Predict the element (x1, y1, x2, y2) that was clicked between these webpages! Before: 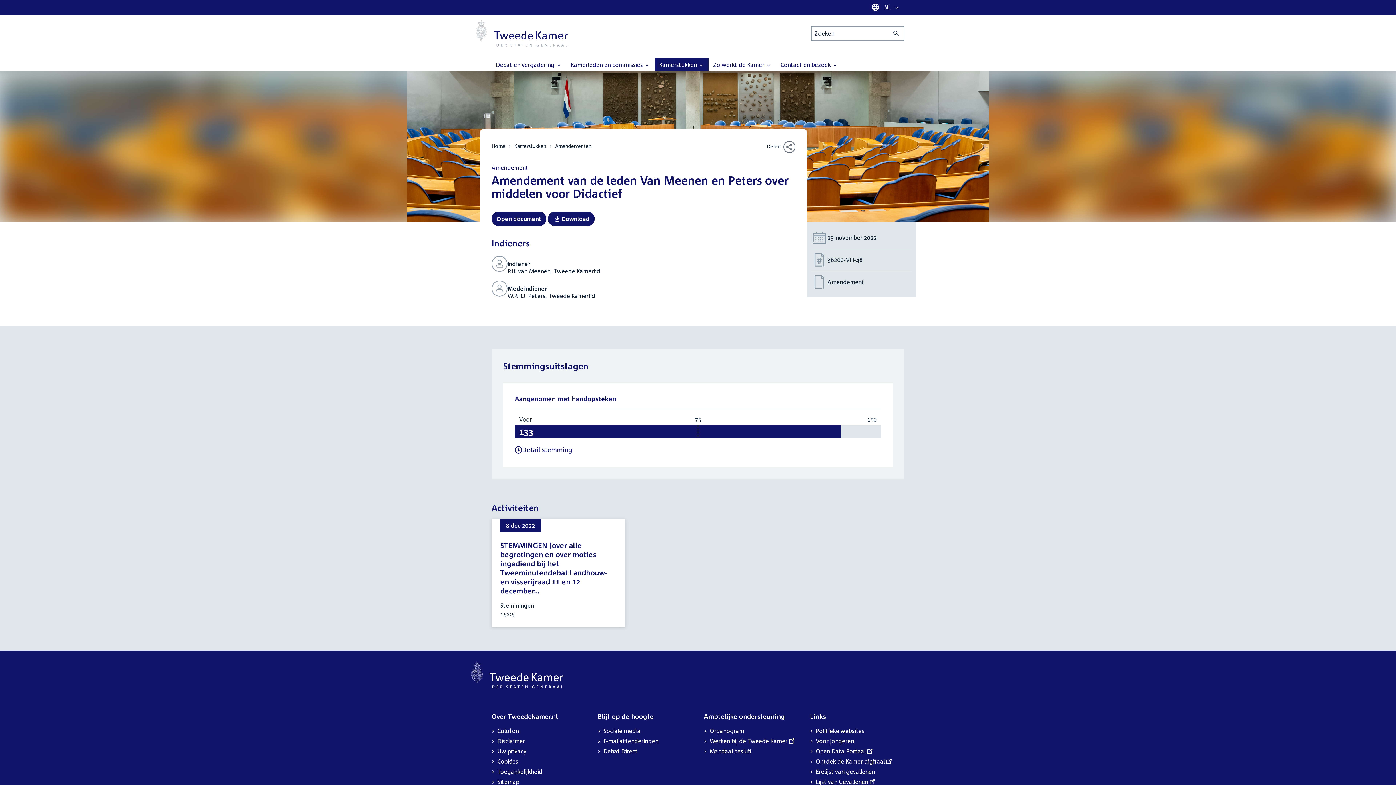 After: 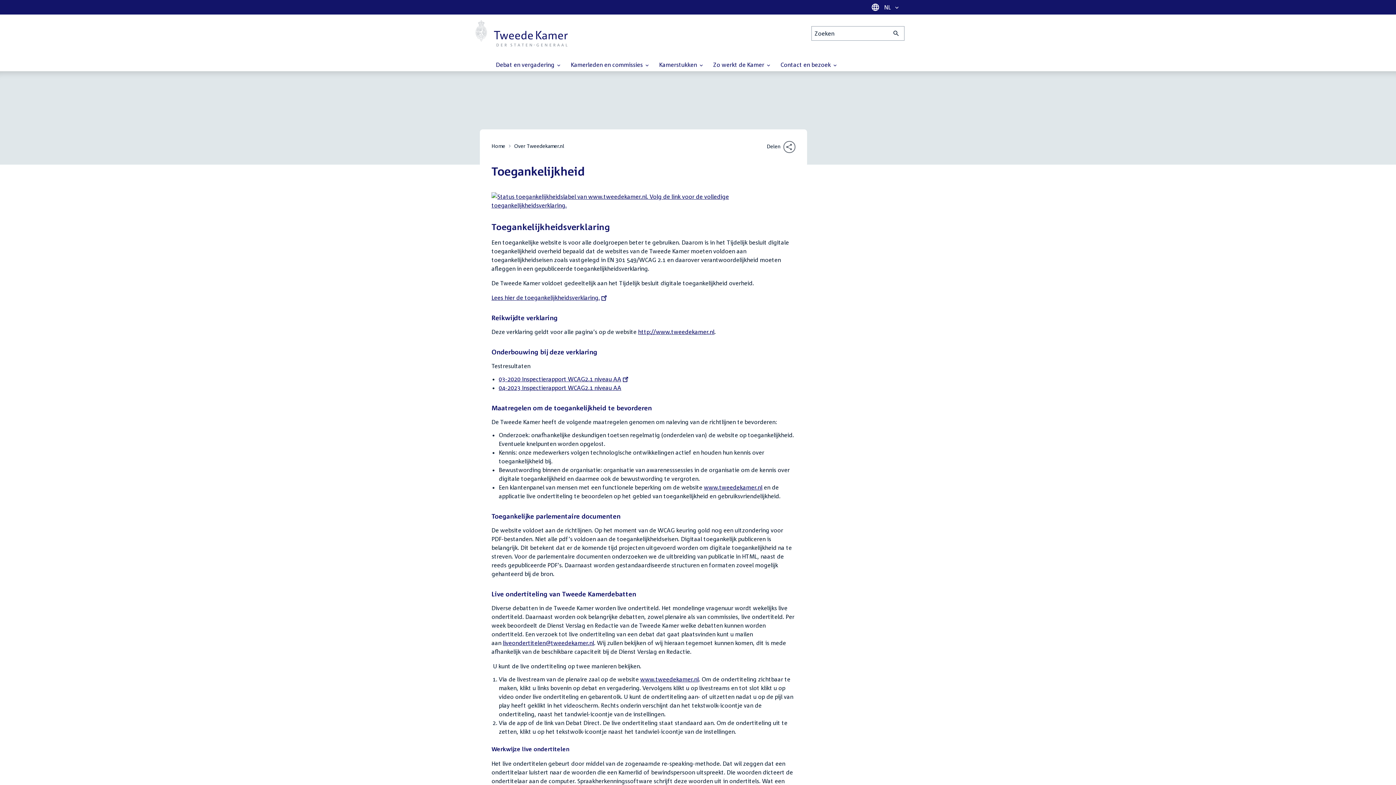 Action: label: Toegankelijkheid bbox: (497, 766, 542, 777)